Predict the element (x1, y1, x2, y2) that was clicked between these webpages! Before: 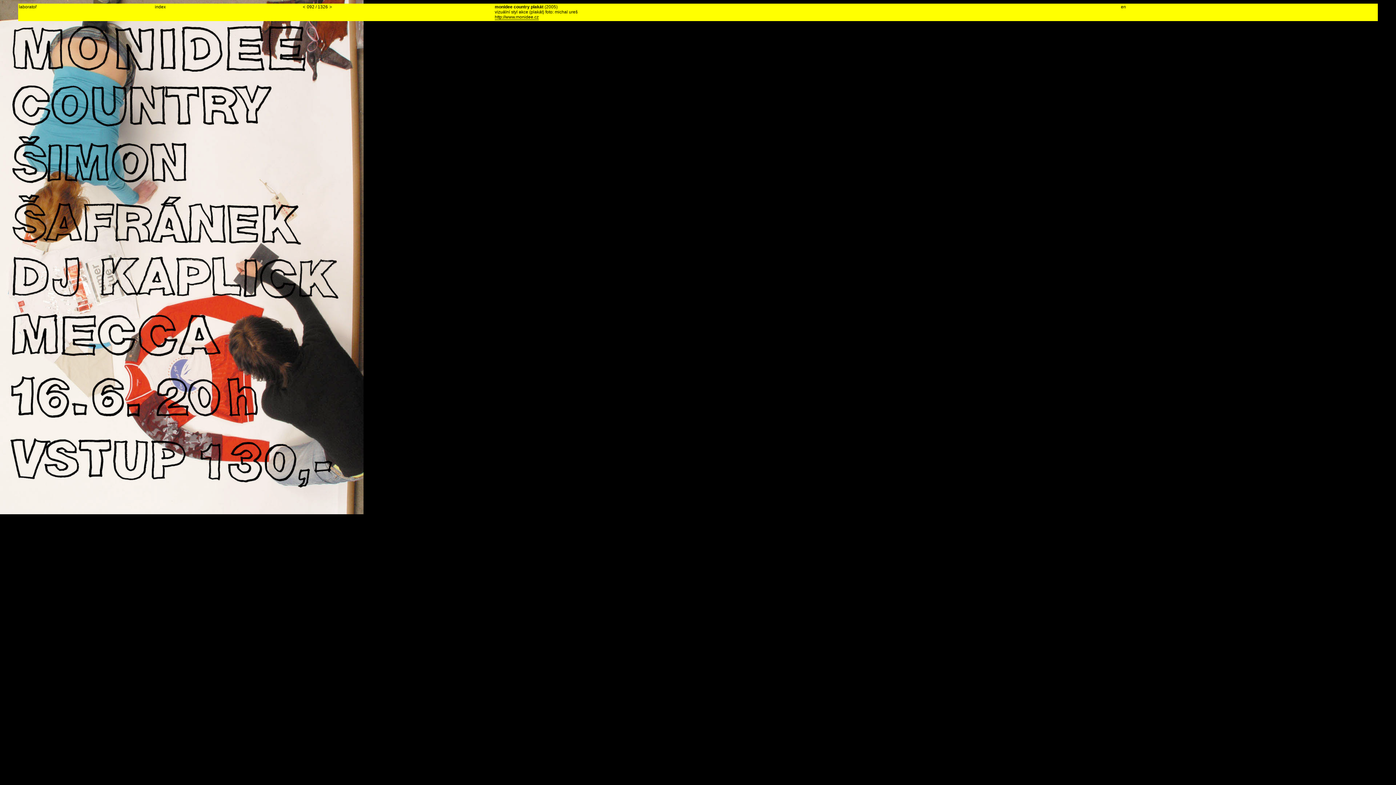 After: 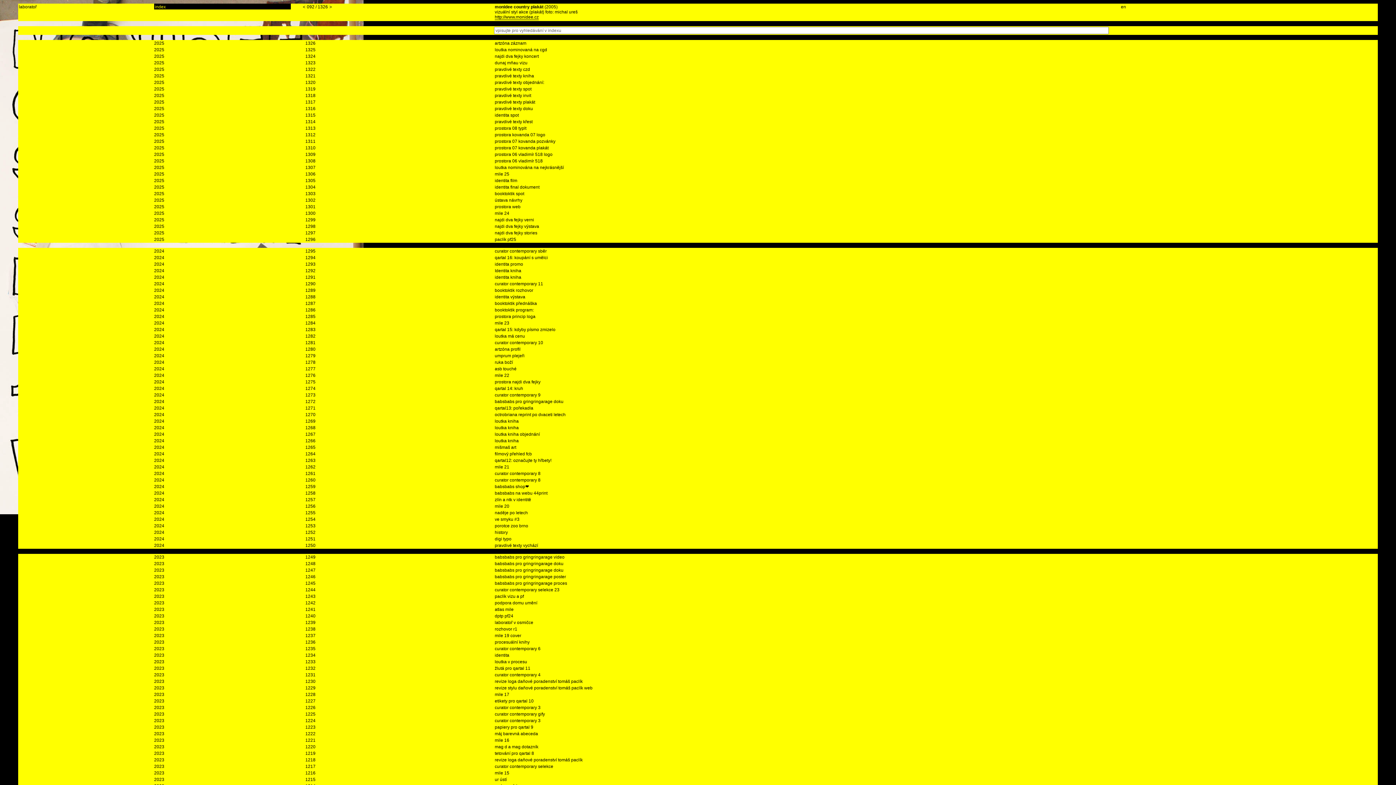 Action: bbox: (154, 3, 290, 9) label: index